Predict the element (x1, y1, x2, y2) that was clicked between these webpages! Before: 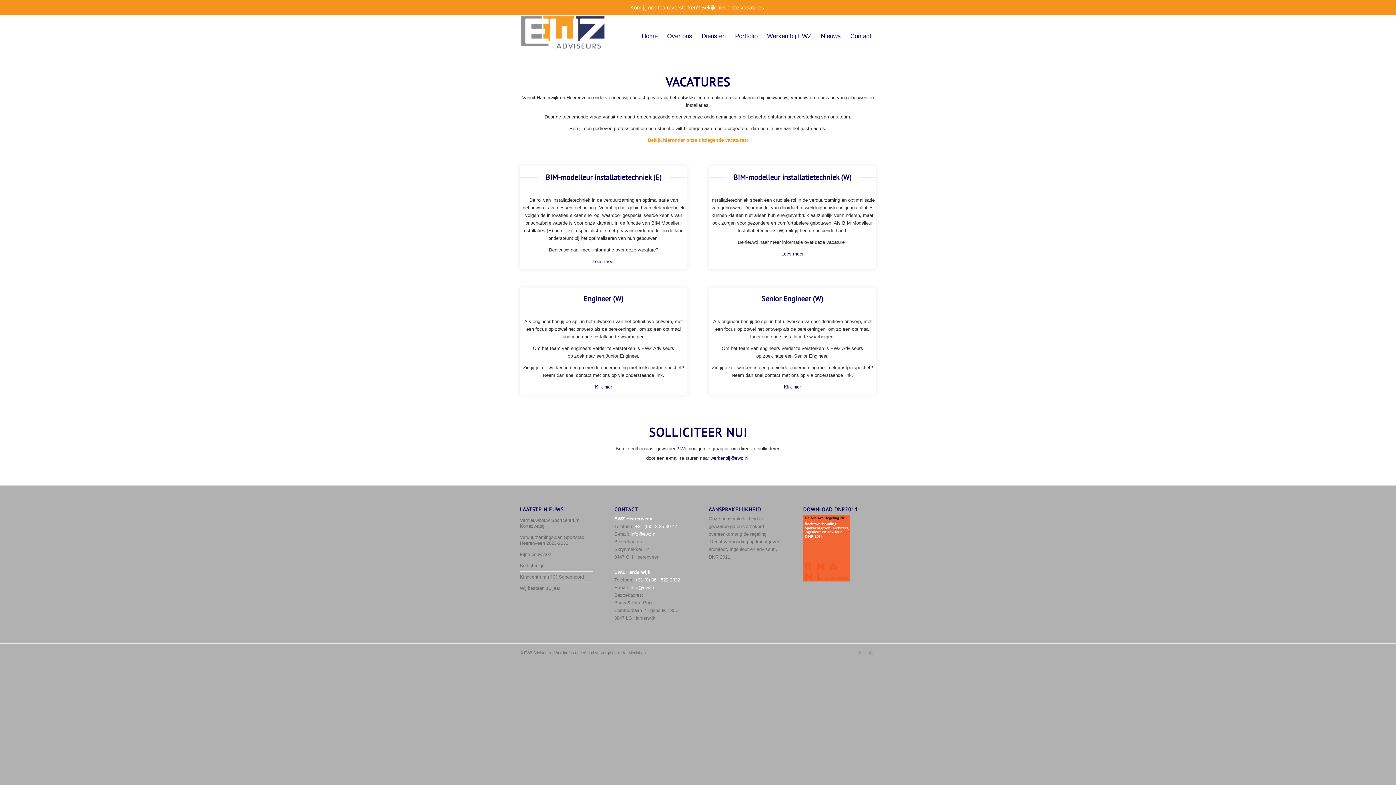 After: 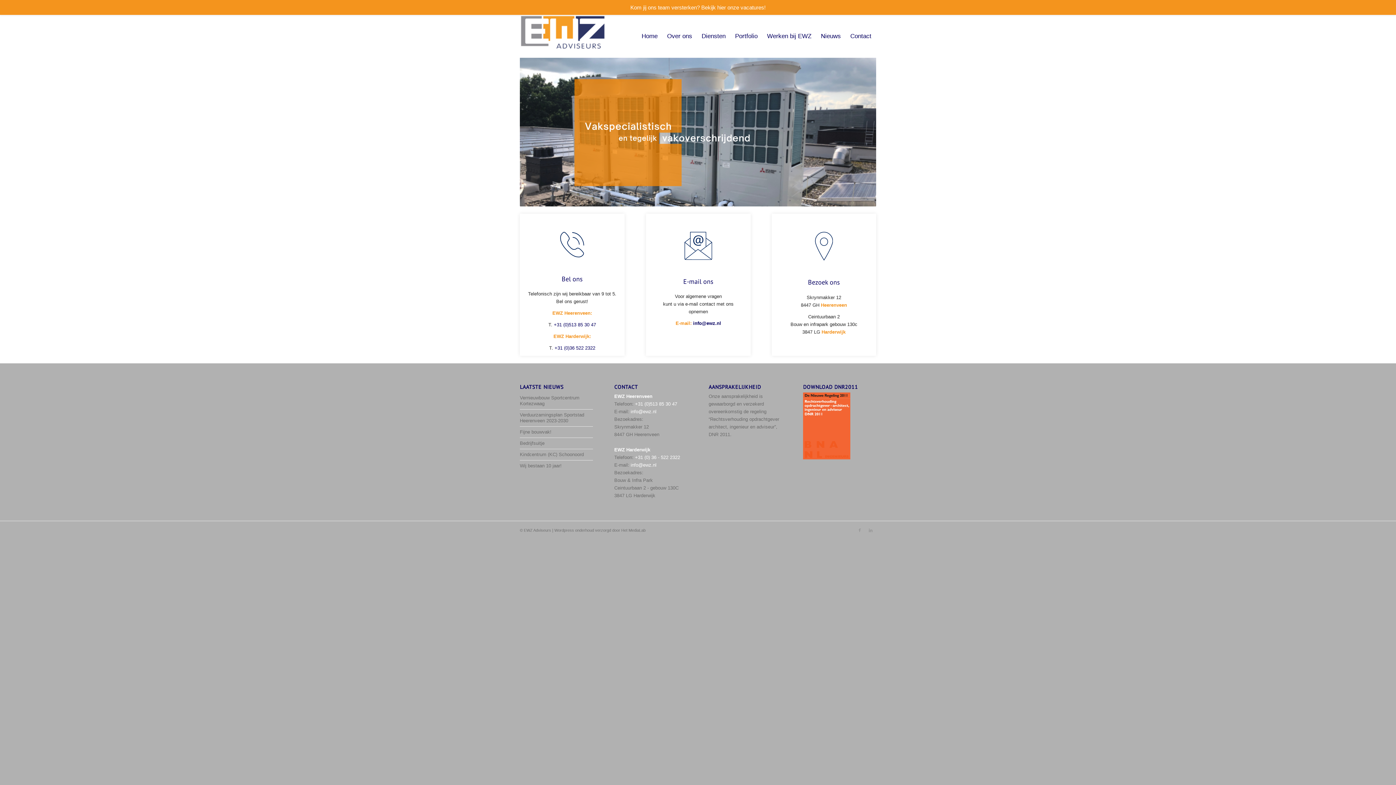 Action: bbox: (845, 14, 876, 57) label: Contact